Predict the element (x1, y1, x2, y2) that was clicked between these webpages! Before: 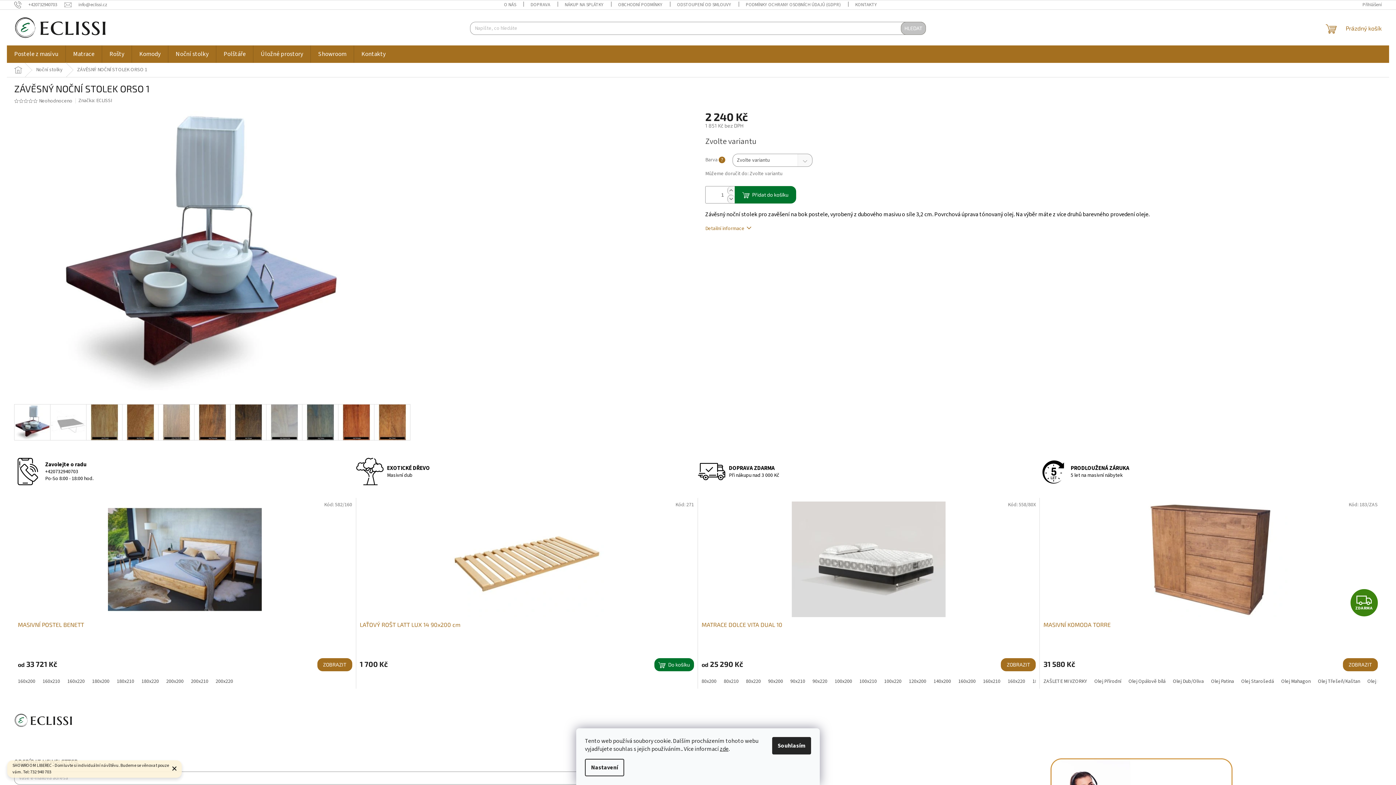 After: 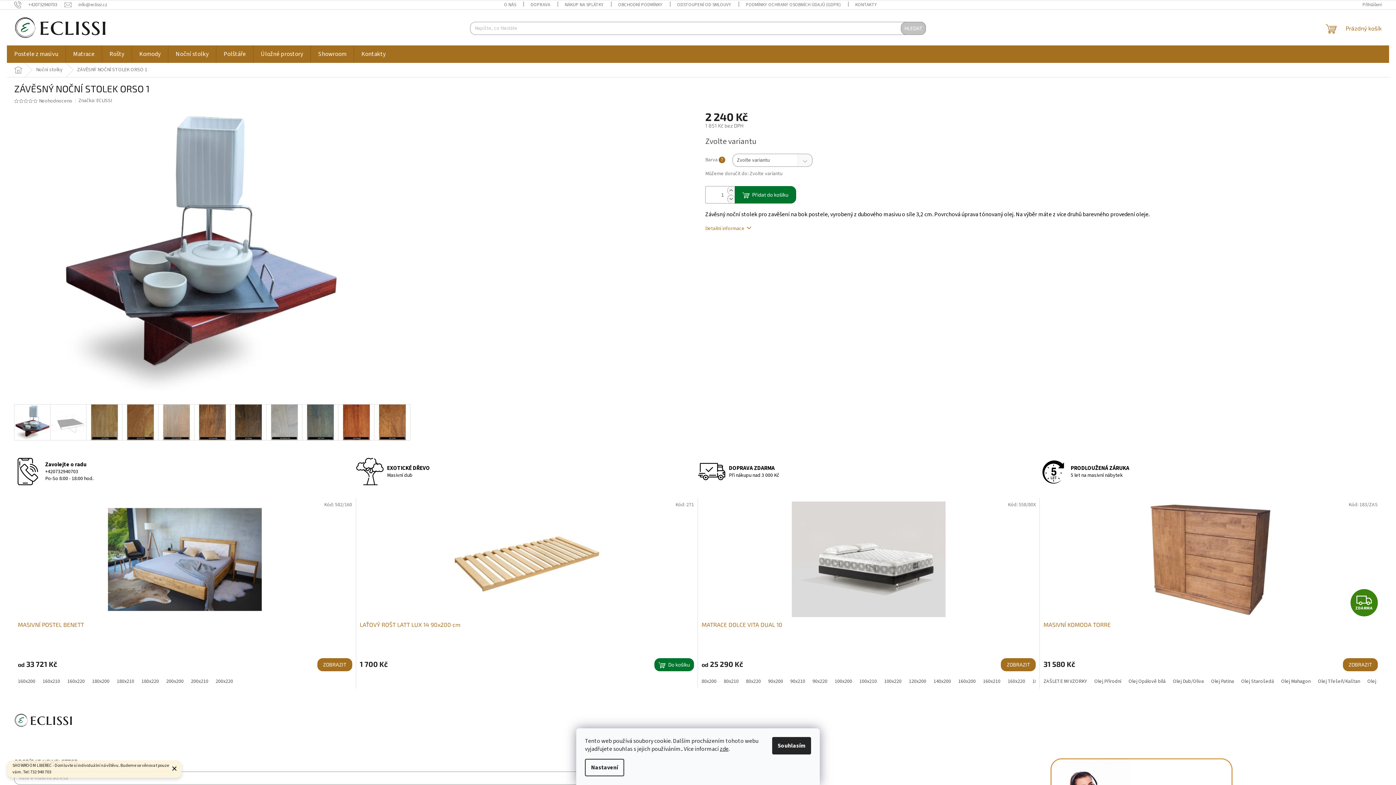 Action: bbox: (18, 98, 23, 103)